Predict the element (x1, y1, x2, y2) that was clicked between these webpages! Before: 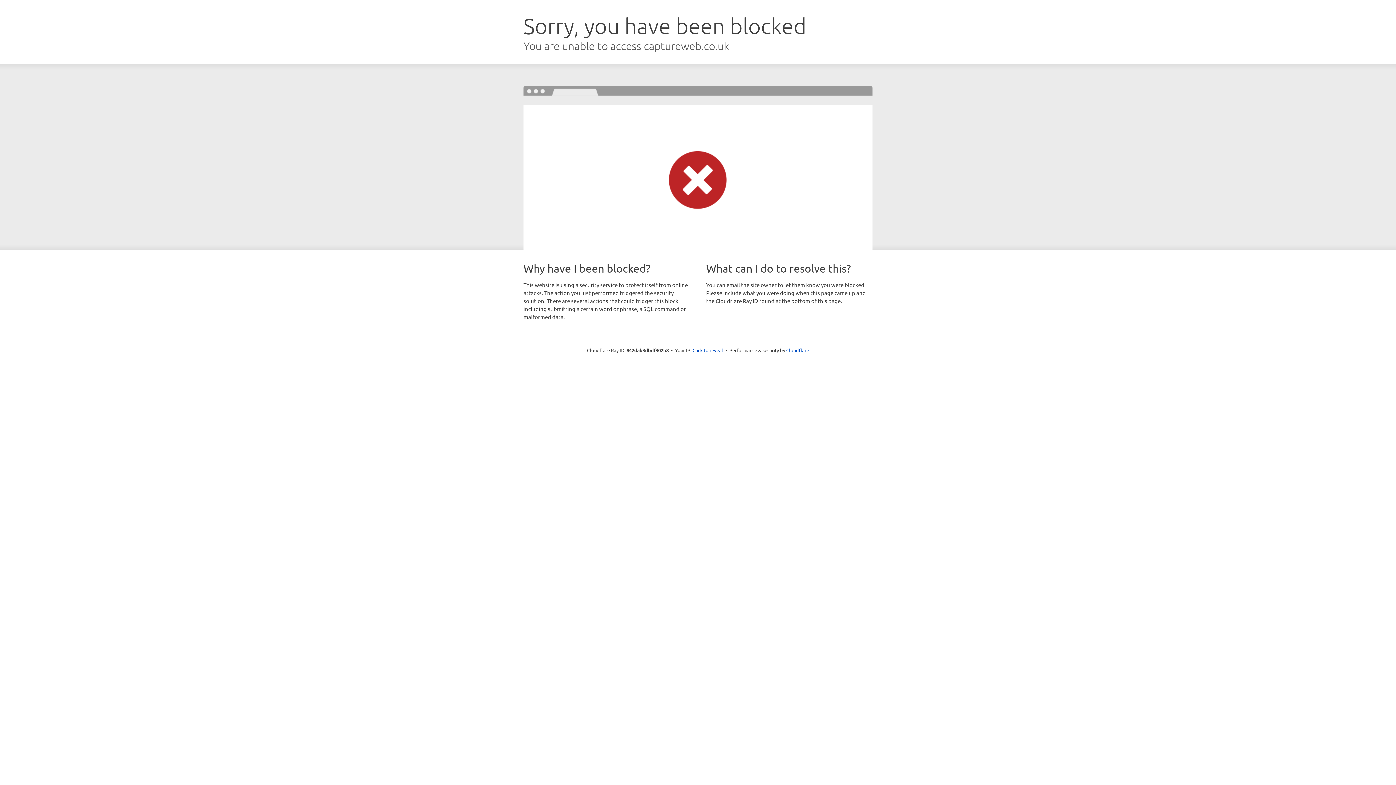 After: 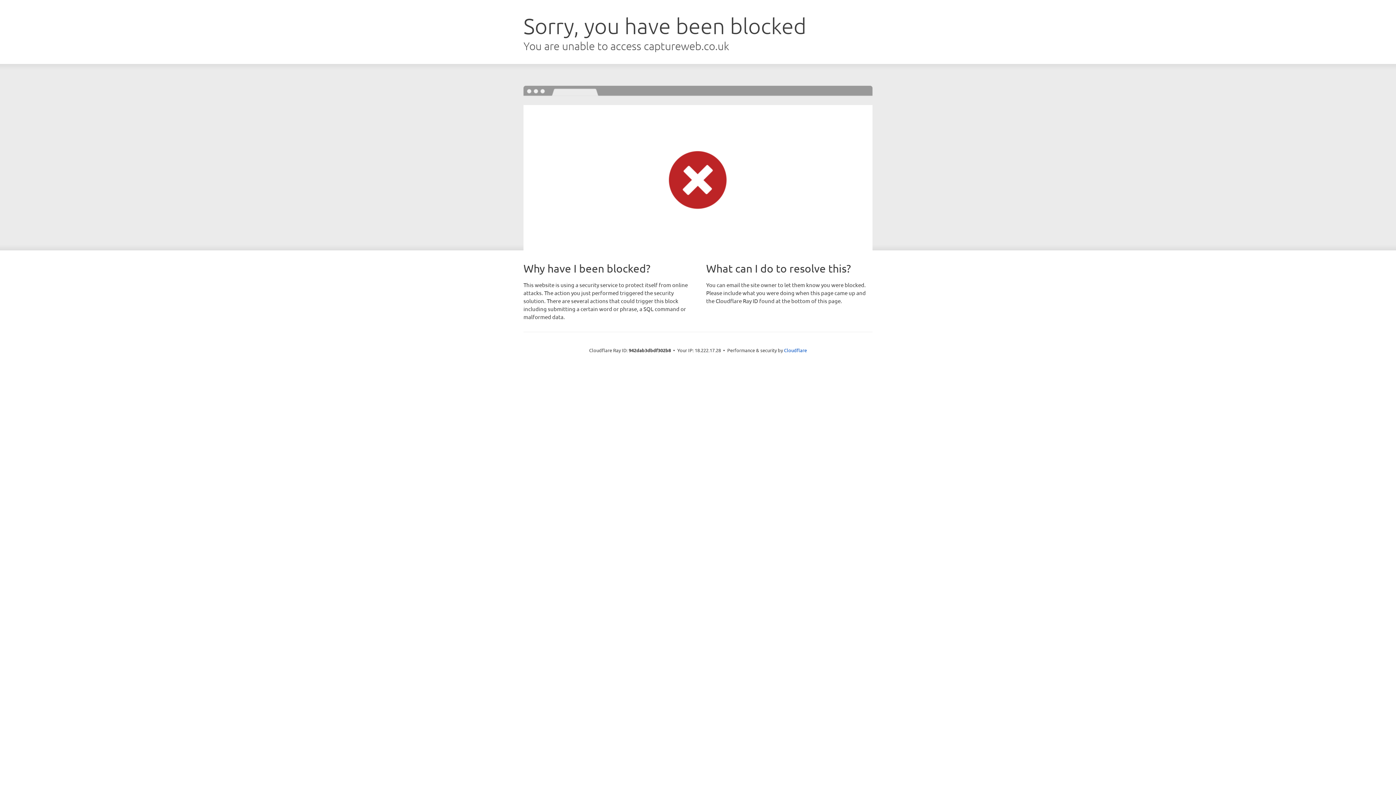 Action: label: Click to reveal bbox: (692, 346, 723, 353)